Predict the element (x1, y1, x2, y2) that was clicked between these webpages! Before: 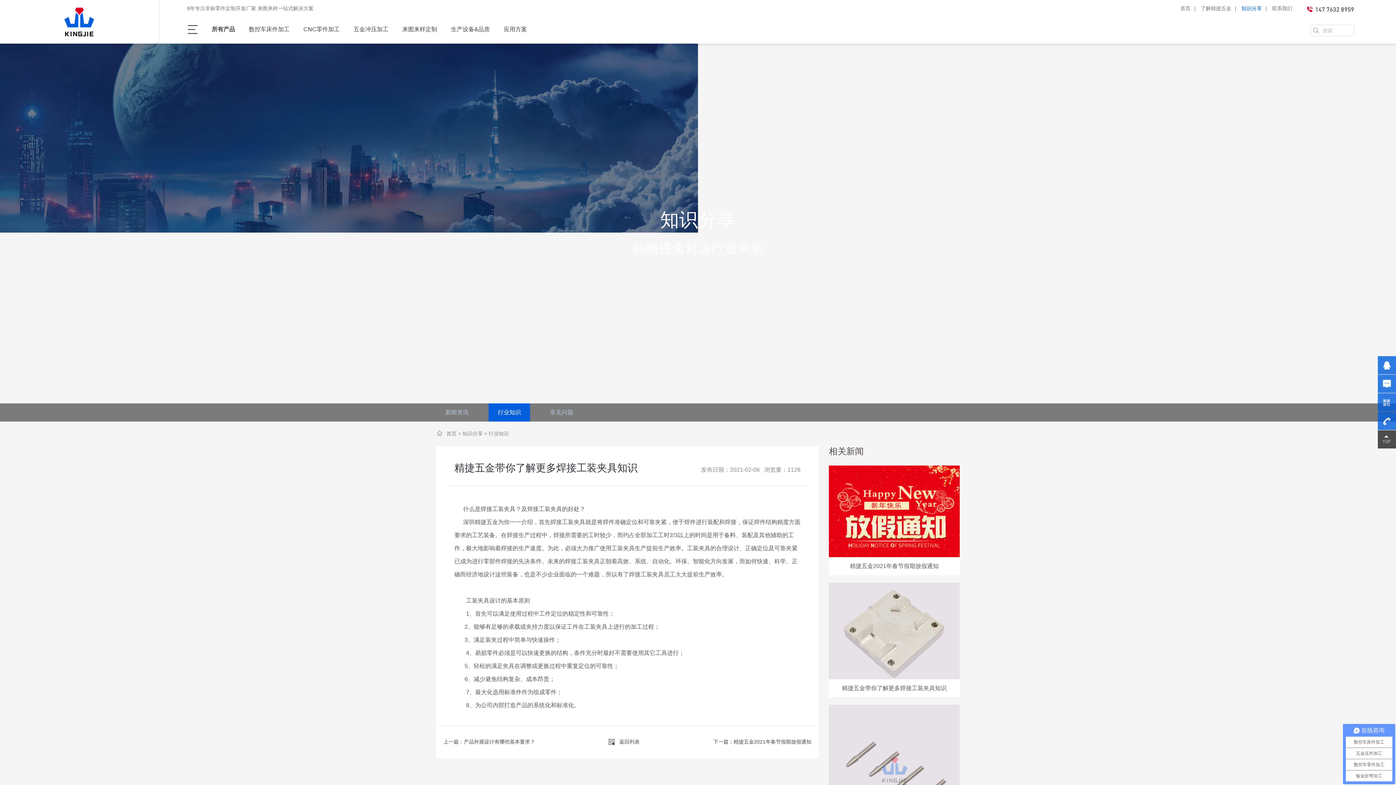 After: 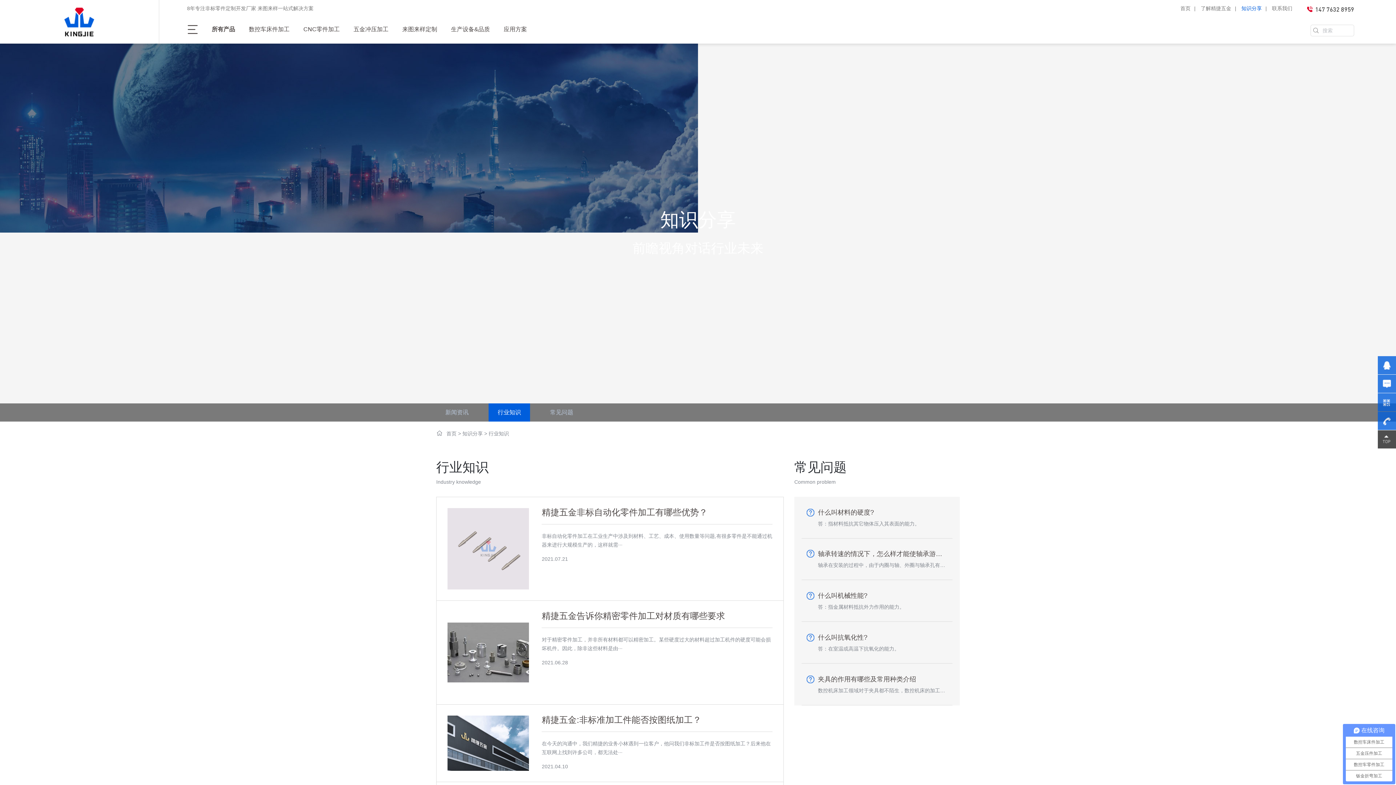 Action: bbox: (608, 739, 639, 745) label: 返回列表